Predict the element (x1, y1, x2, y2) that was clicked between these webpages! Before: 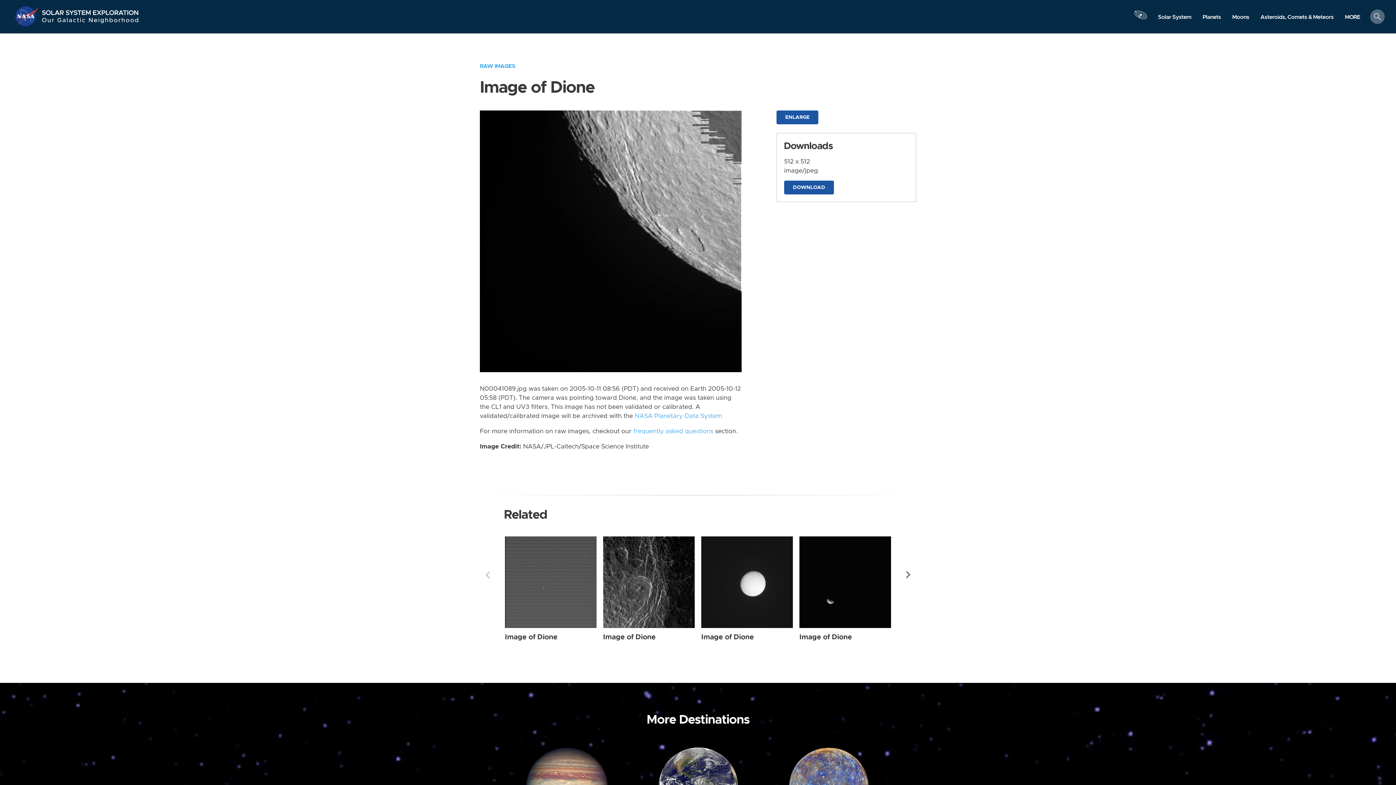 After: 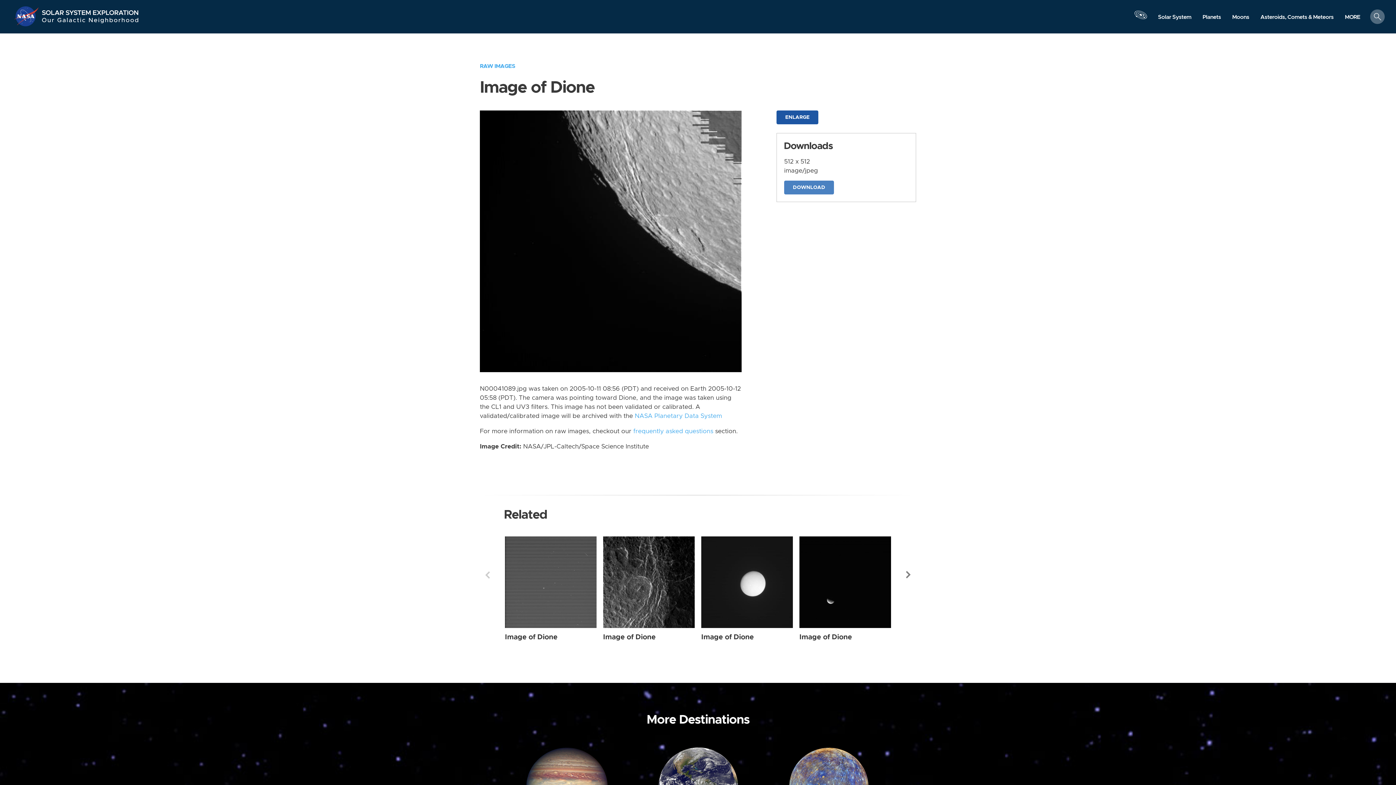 Action: bbox: (784, 180, 834, 194) label: DOWNLOAD